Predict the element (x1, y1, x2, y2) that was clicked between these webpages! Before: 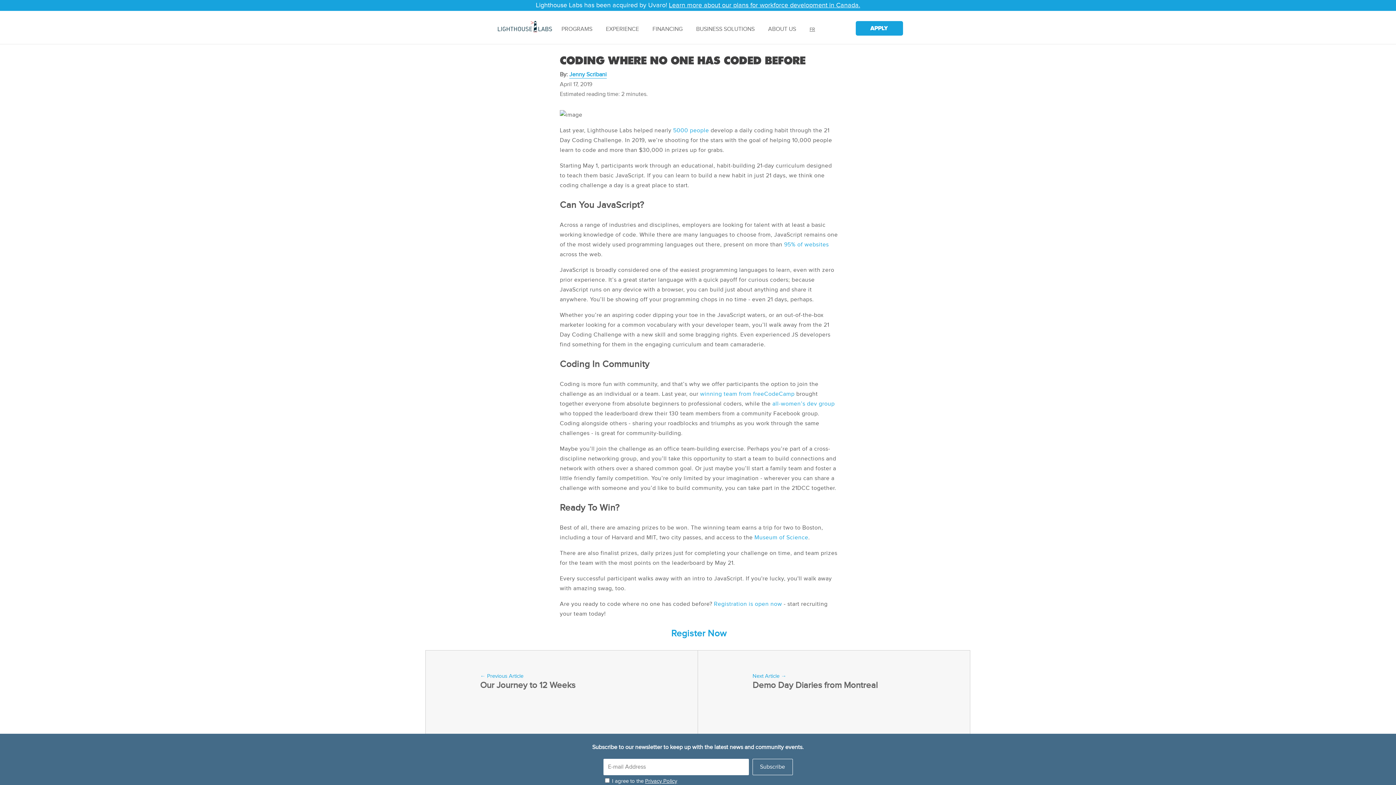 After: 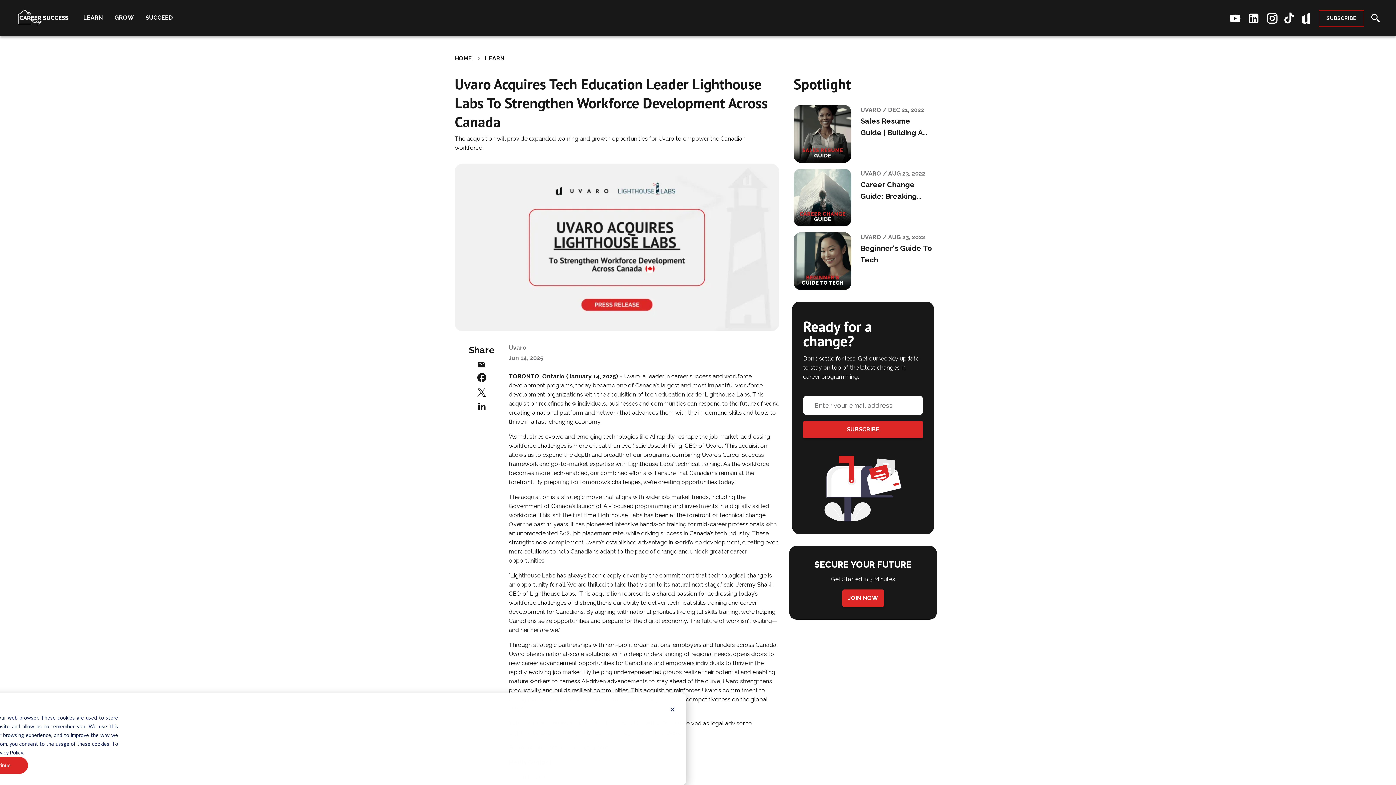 Action: bbox: (669, 1, 860, 9) label: Learn more about our plans for workforce development in Canada.